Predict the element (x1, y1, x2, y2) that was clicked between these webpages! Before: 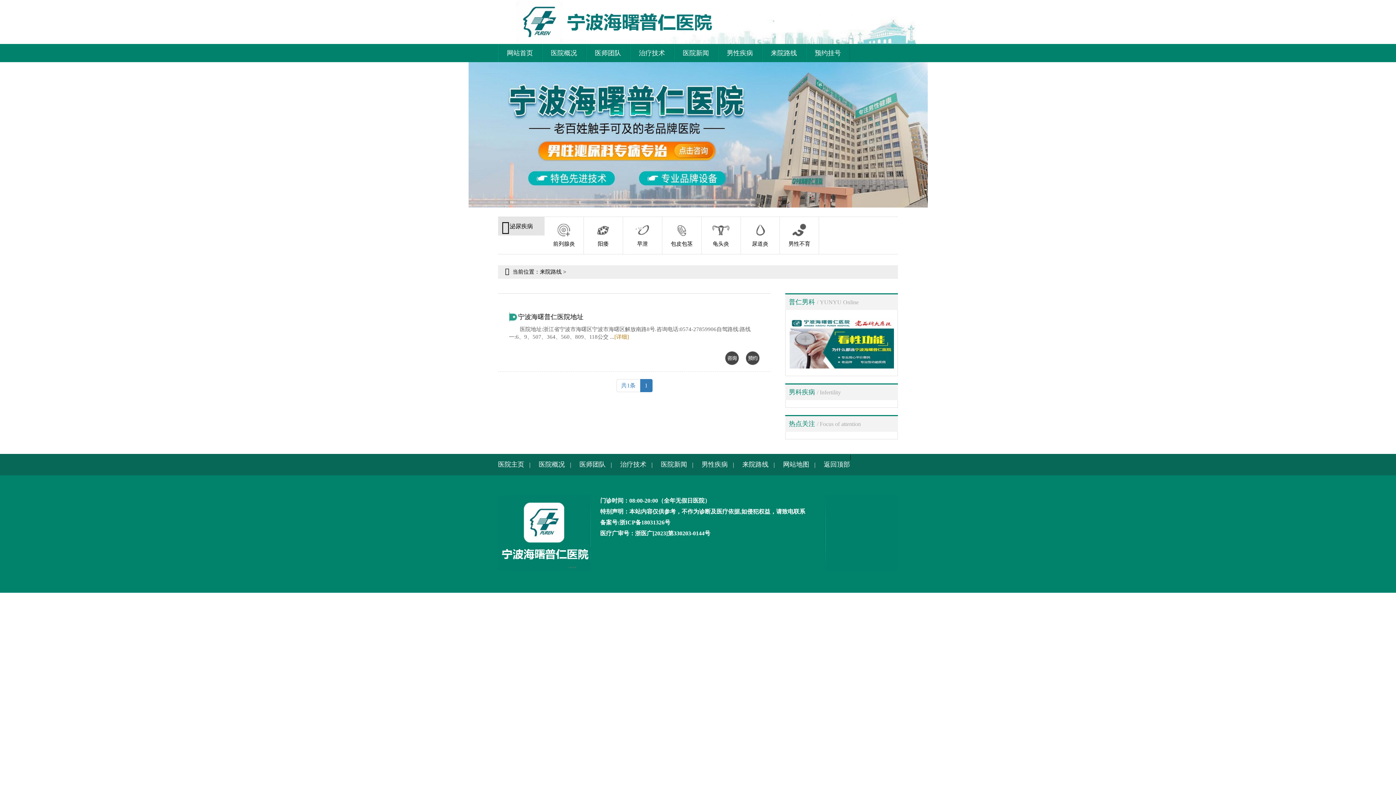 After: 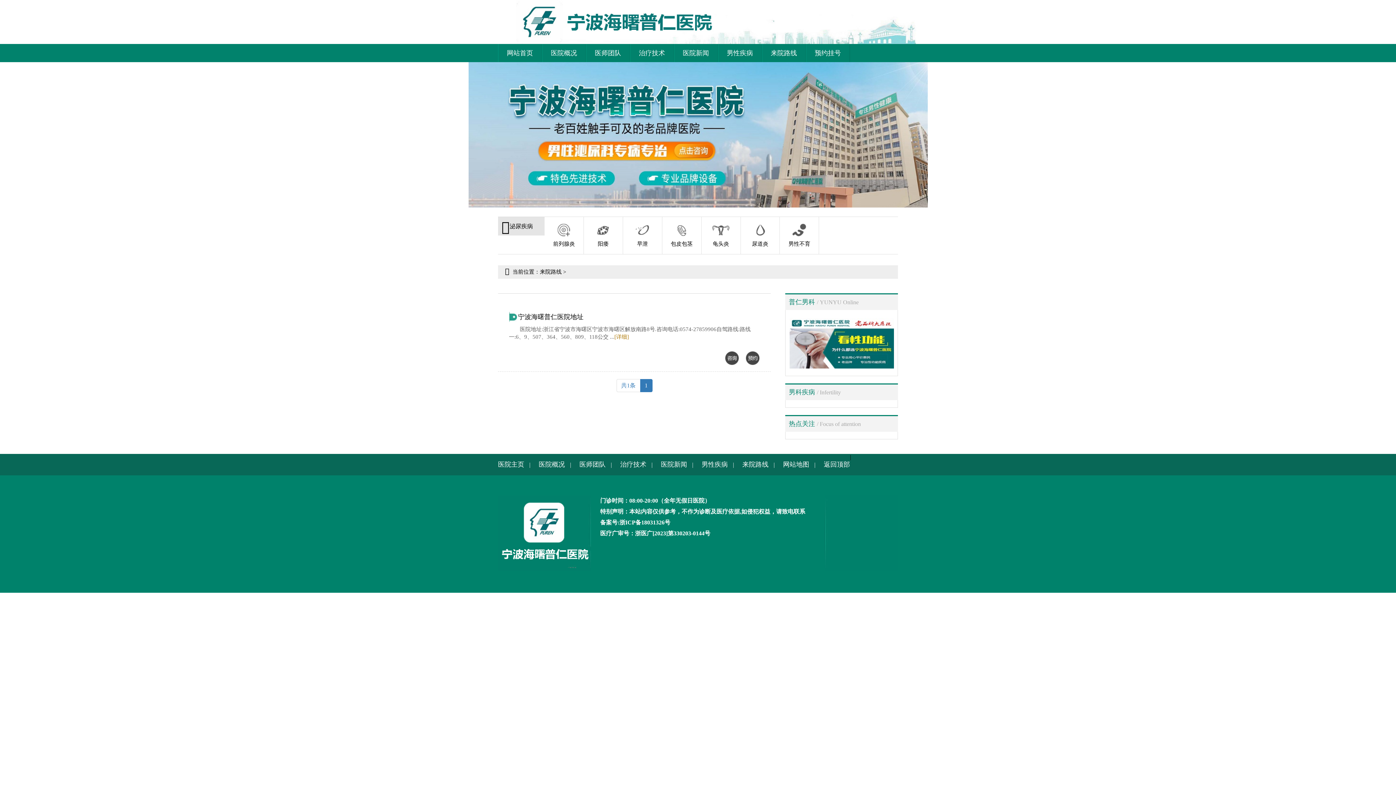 Action: bbox: (579, 454, 605, 475) label: 医师团队